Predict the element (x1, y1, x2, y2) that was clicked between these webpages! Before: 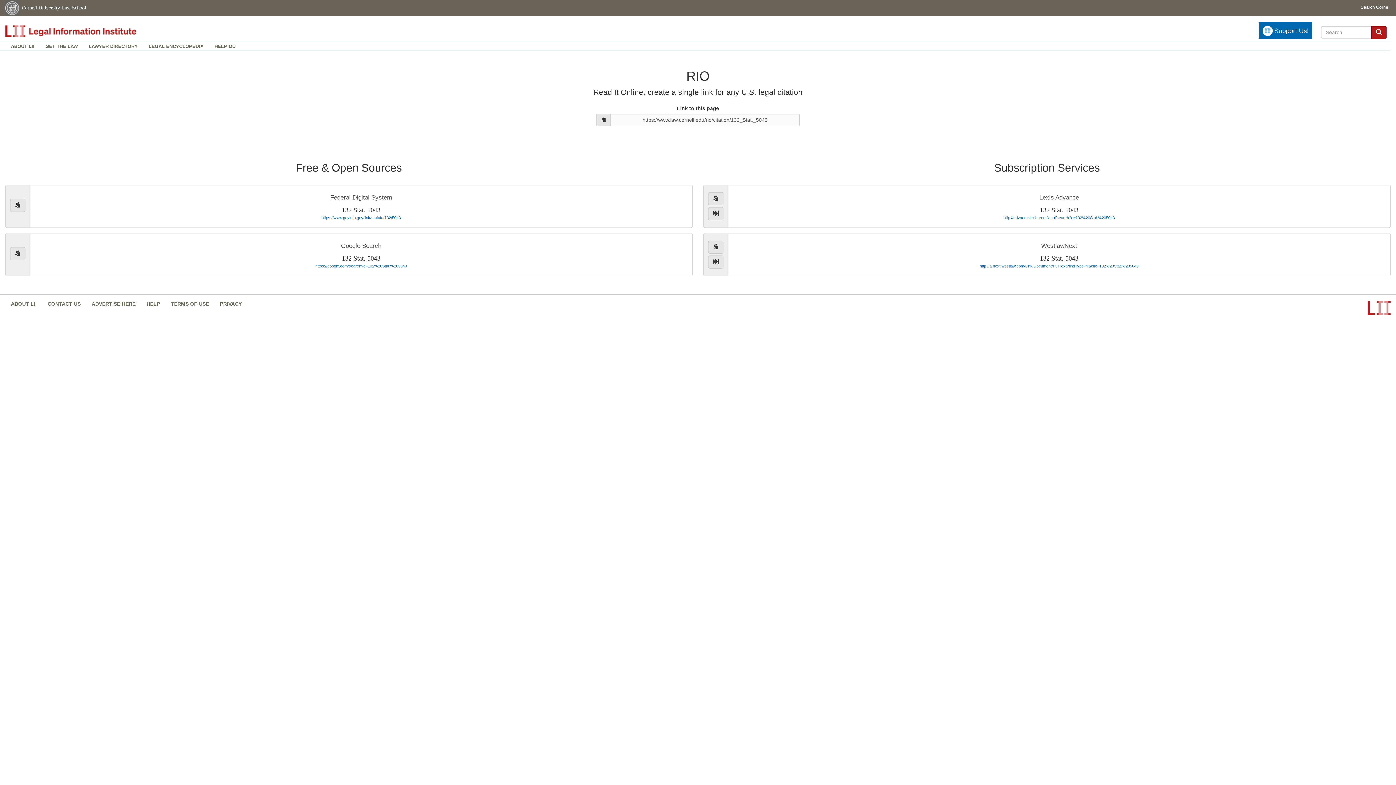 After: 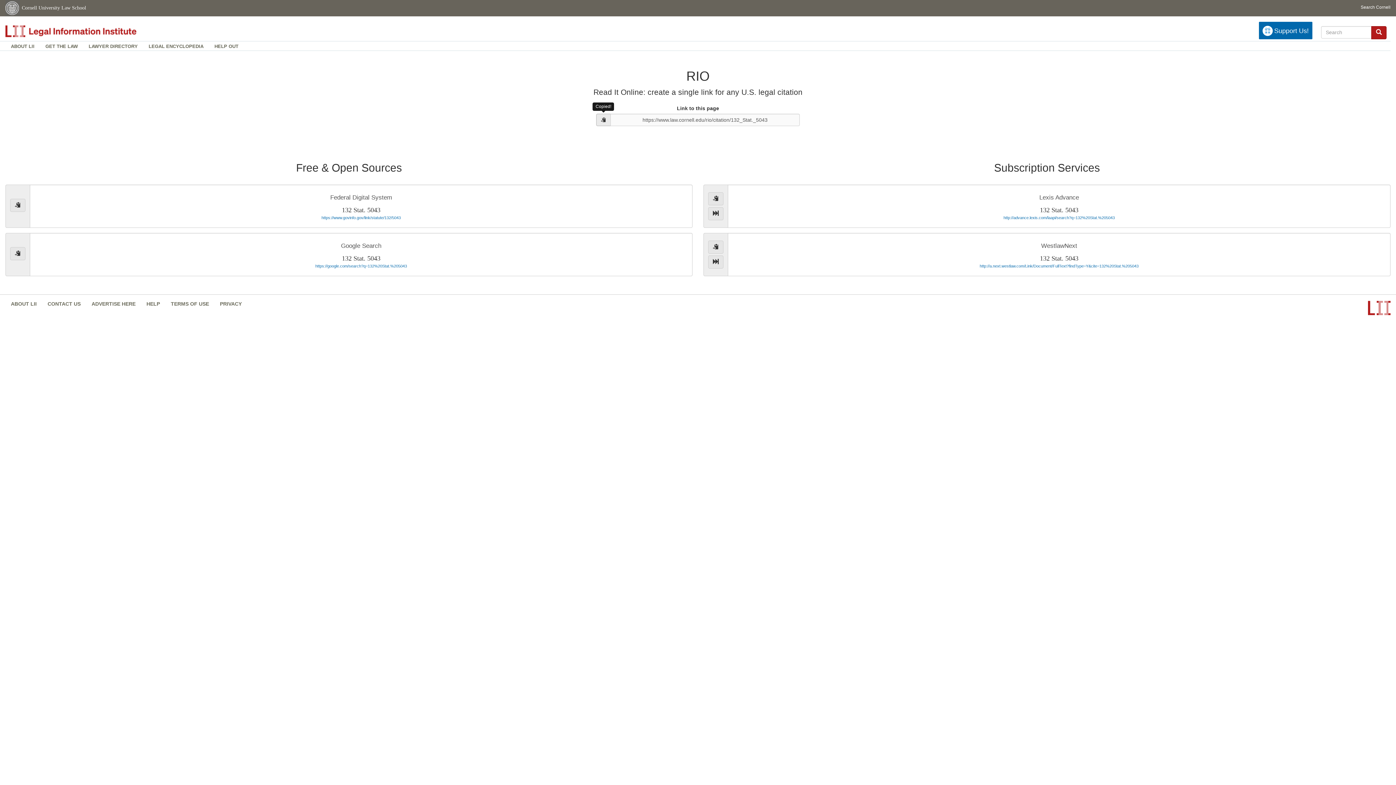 Action: bbox: (596, 113, 610, 126) label: copy to clipboard